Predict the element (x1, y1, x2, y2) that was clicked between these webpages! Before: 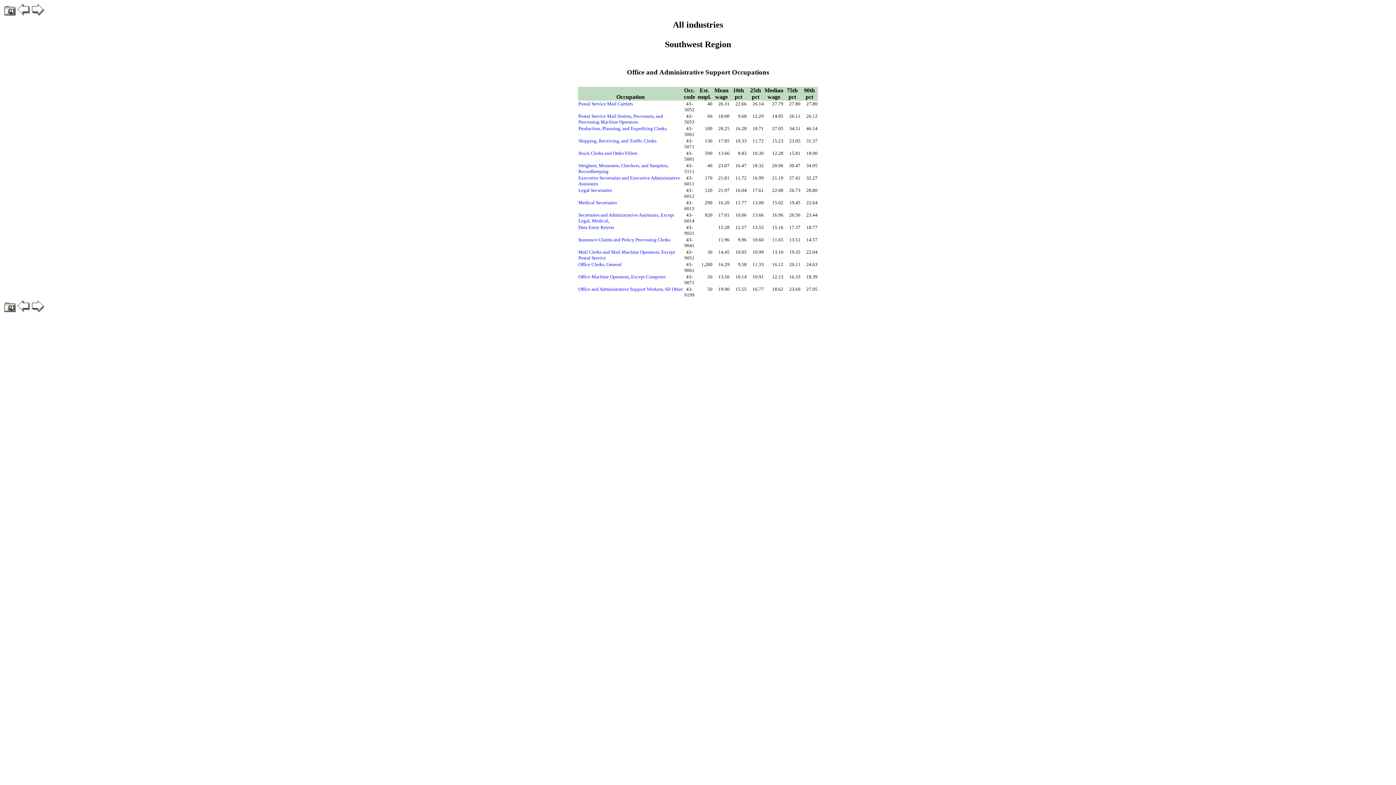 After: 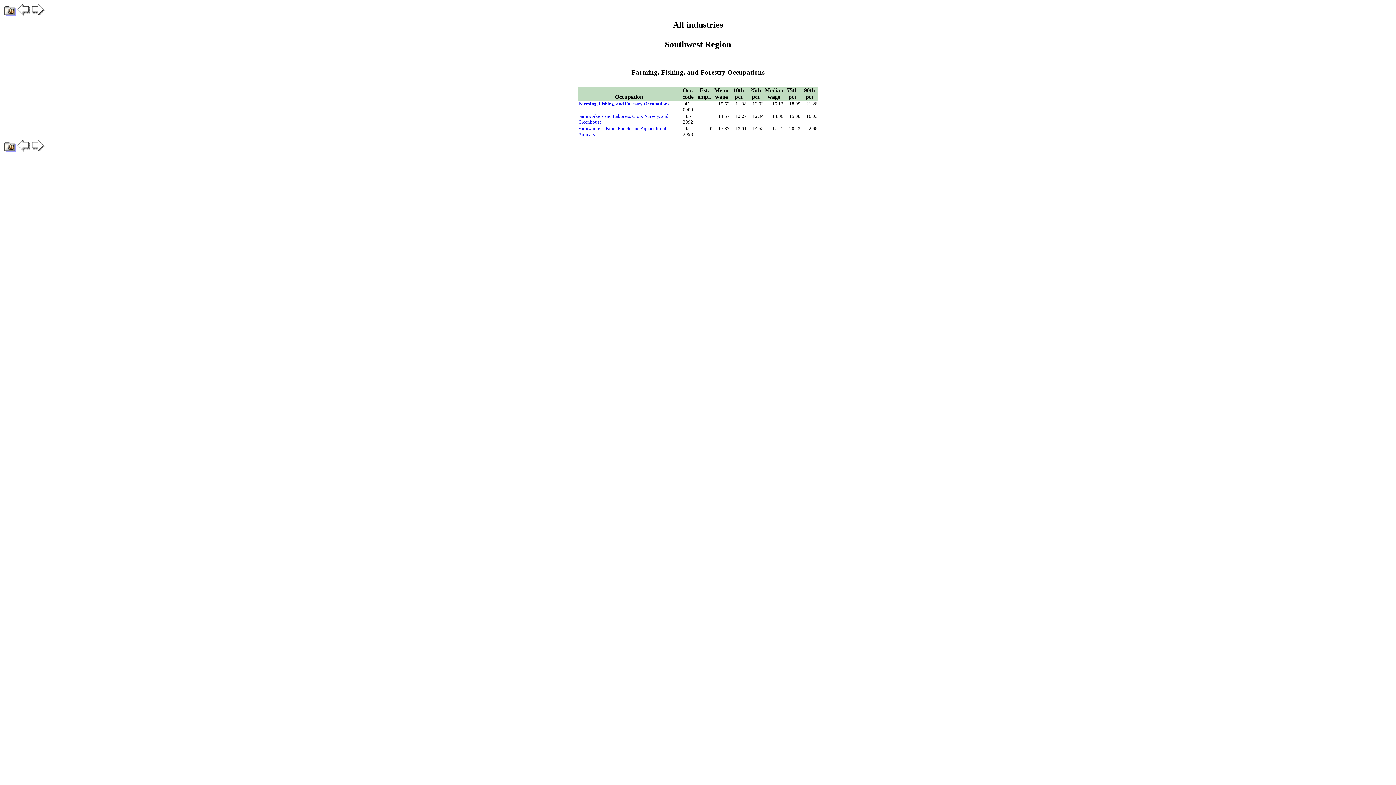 Action: bbox: (31, 307, 44, 313)